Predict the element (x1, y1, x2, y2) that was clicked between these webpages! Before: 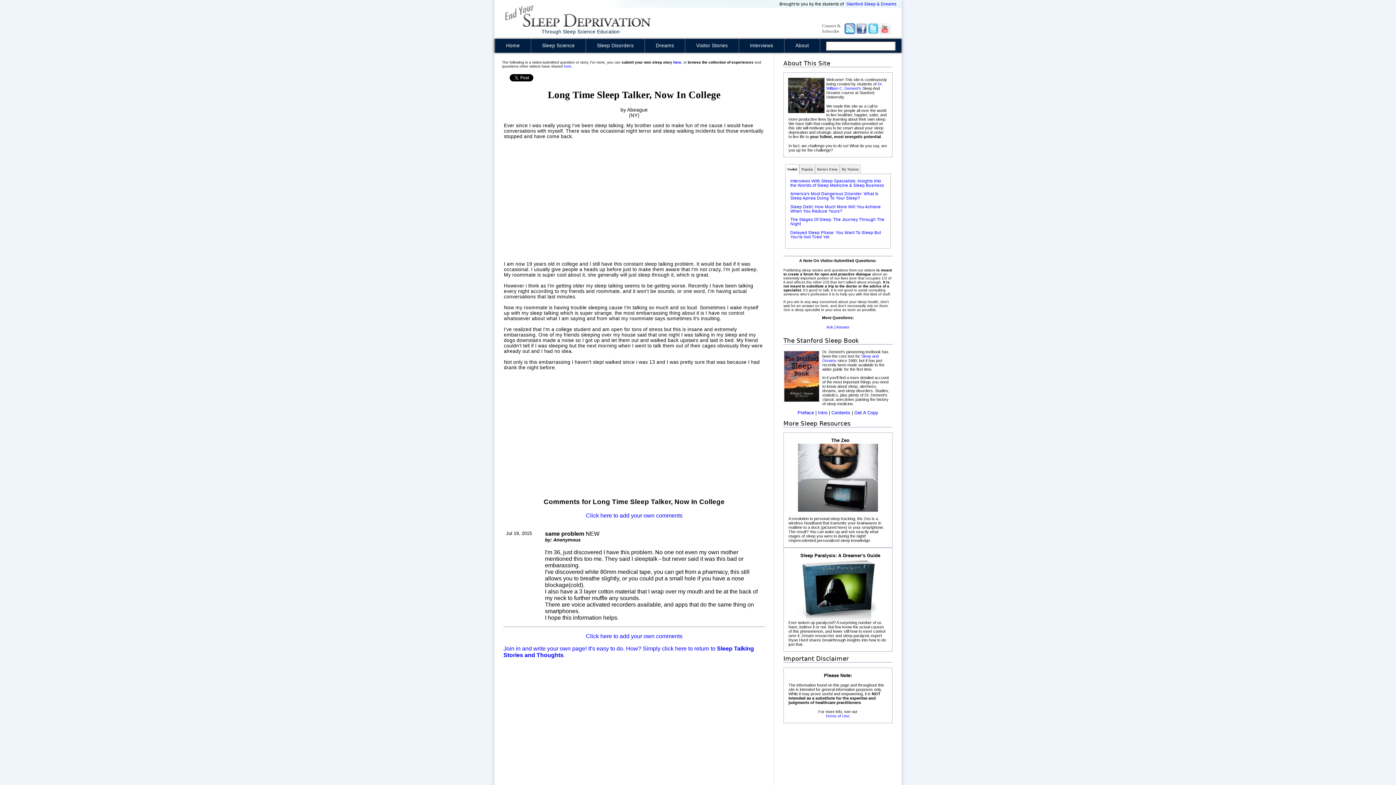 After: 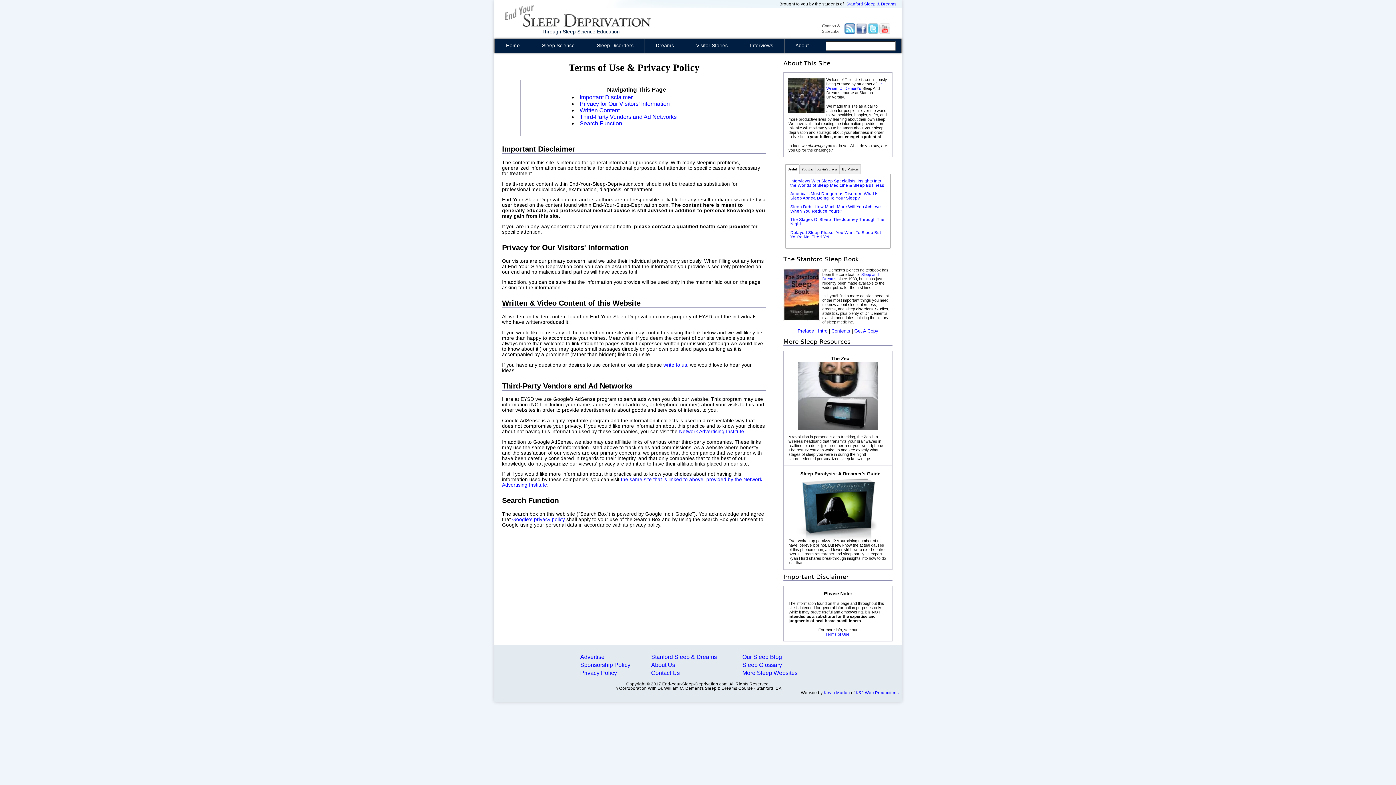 Action: bbox: (825, 714, 849, 718) label: Terms of Use